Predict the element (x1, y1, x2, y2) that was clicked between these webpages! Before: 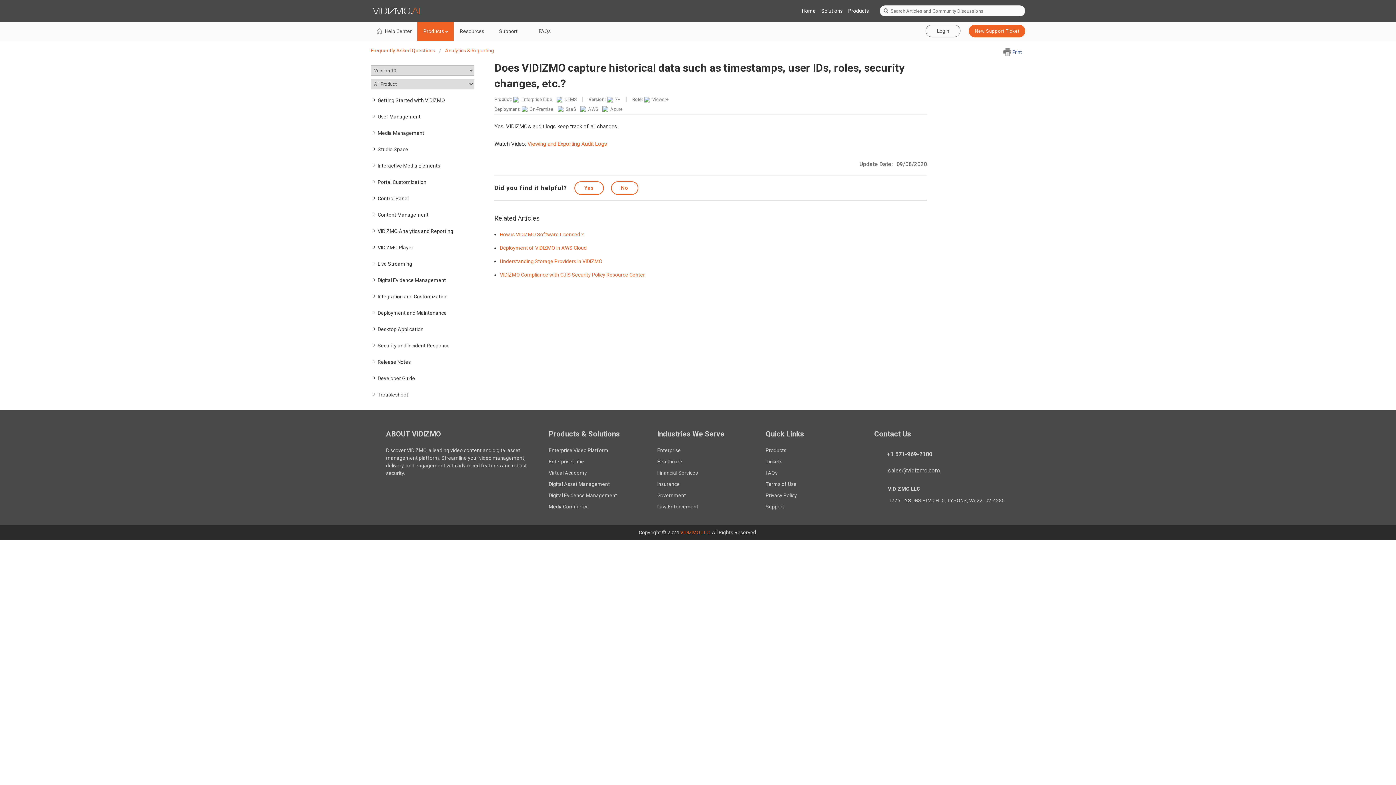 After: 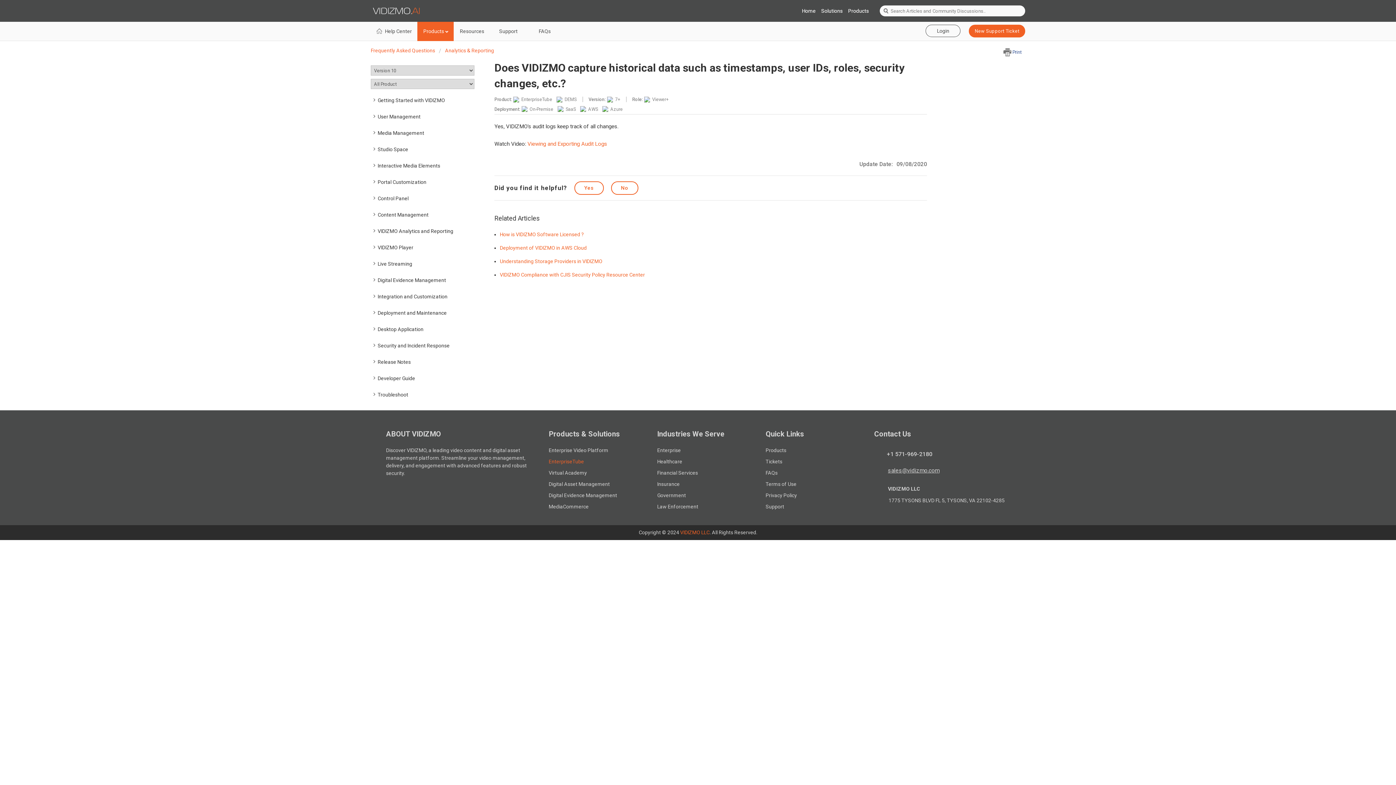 Action: label: EnterpriseTube bbox: (548, 459, 584, 464)